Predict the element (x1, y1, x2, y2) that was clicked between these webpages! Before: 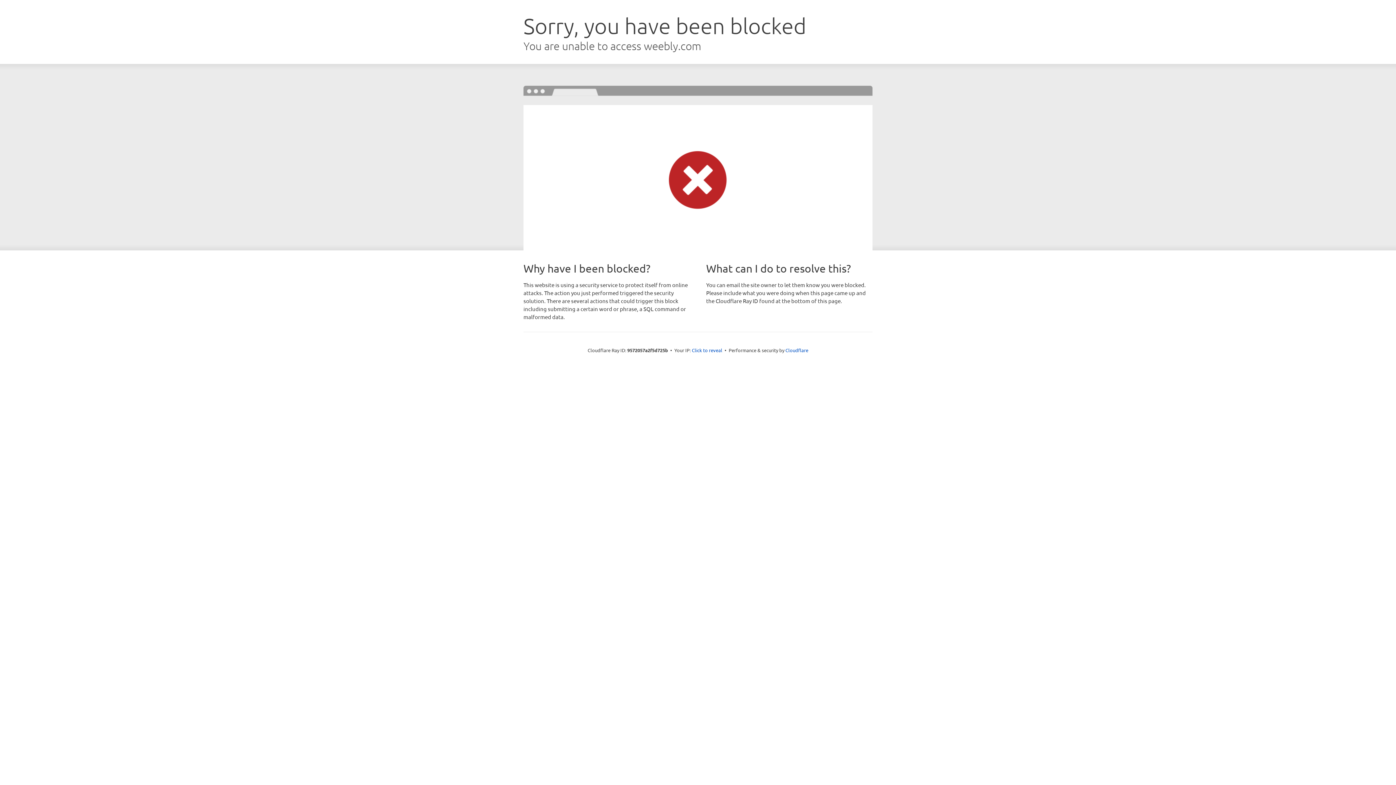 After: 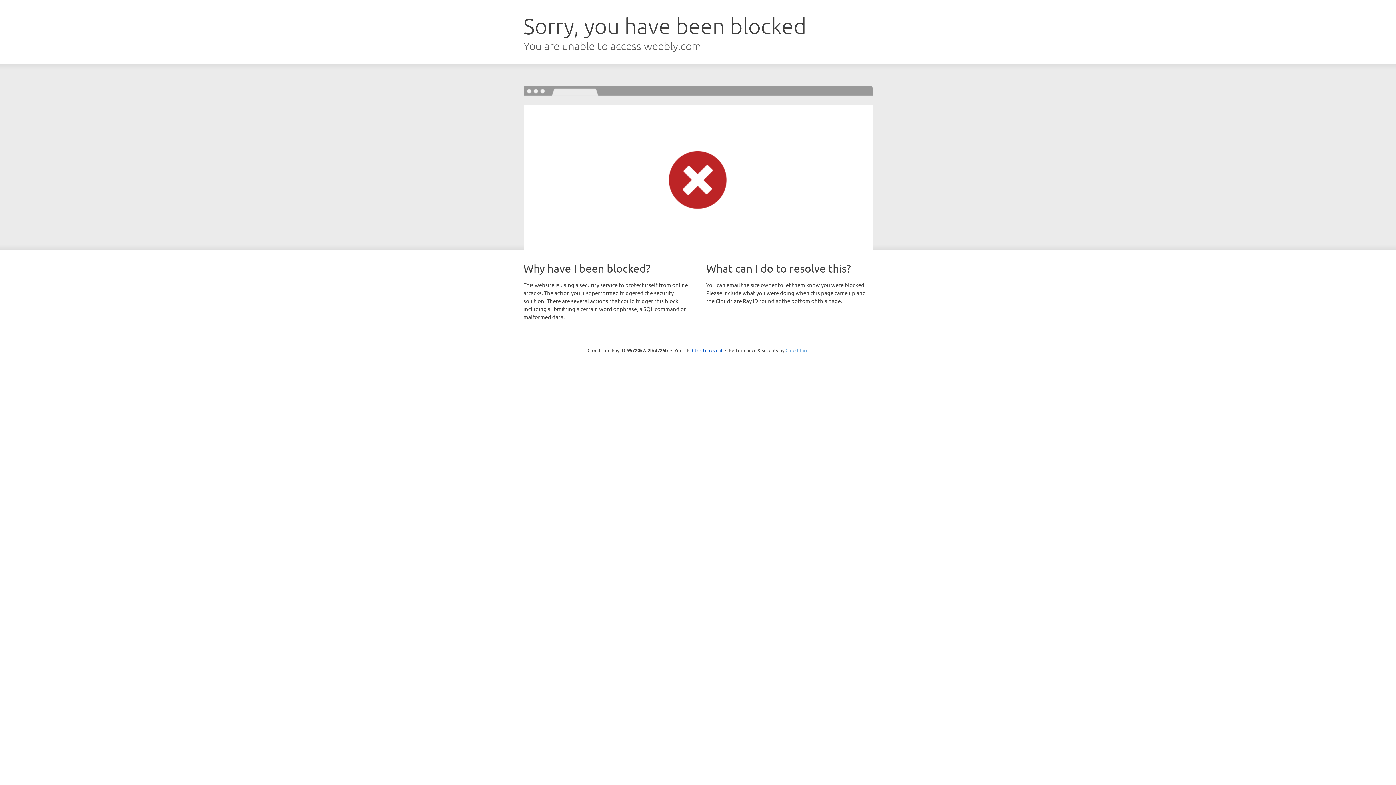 Action: bbox: (785, 347, 808, 353) label: Cloudflare